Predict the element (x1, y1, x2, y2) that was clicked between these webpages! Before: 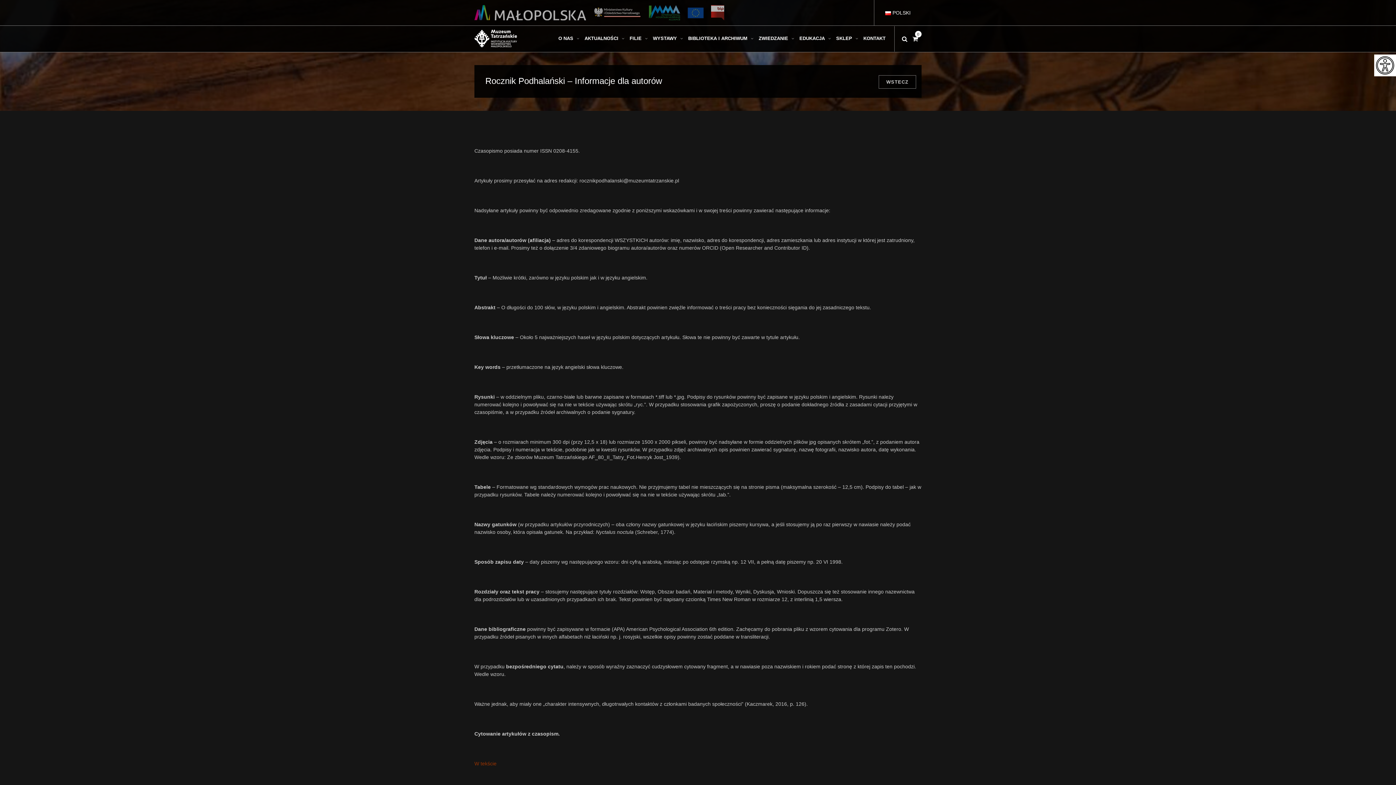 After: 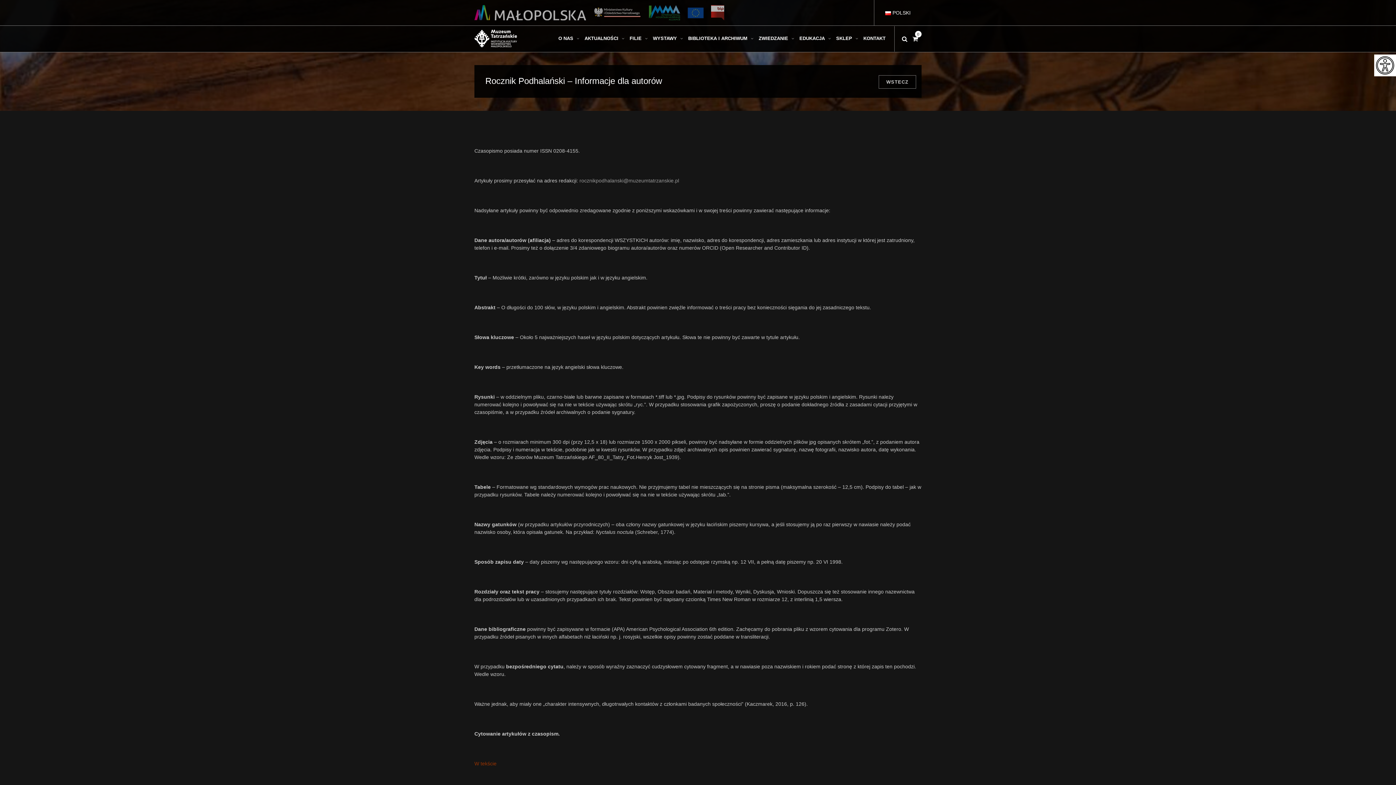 Action: bbox: (579, 177, 679, 183) label: rocznikpodhalanski@muzeumtatrzanskie.pl